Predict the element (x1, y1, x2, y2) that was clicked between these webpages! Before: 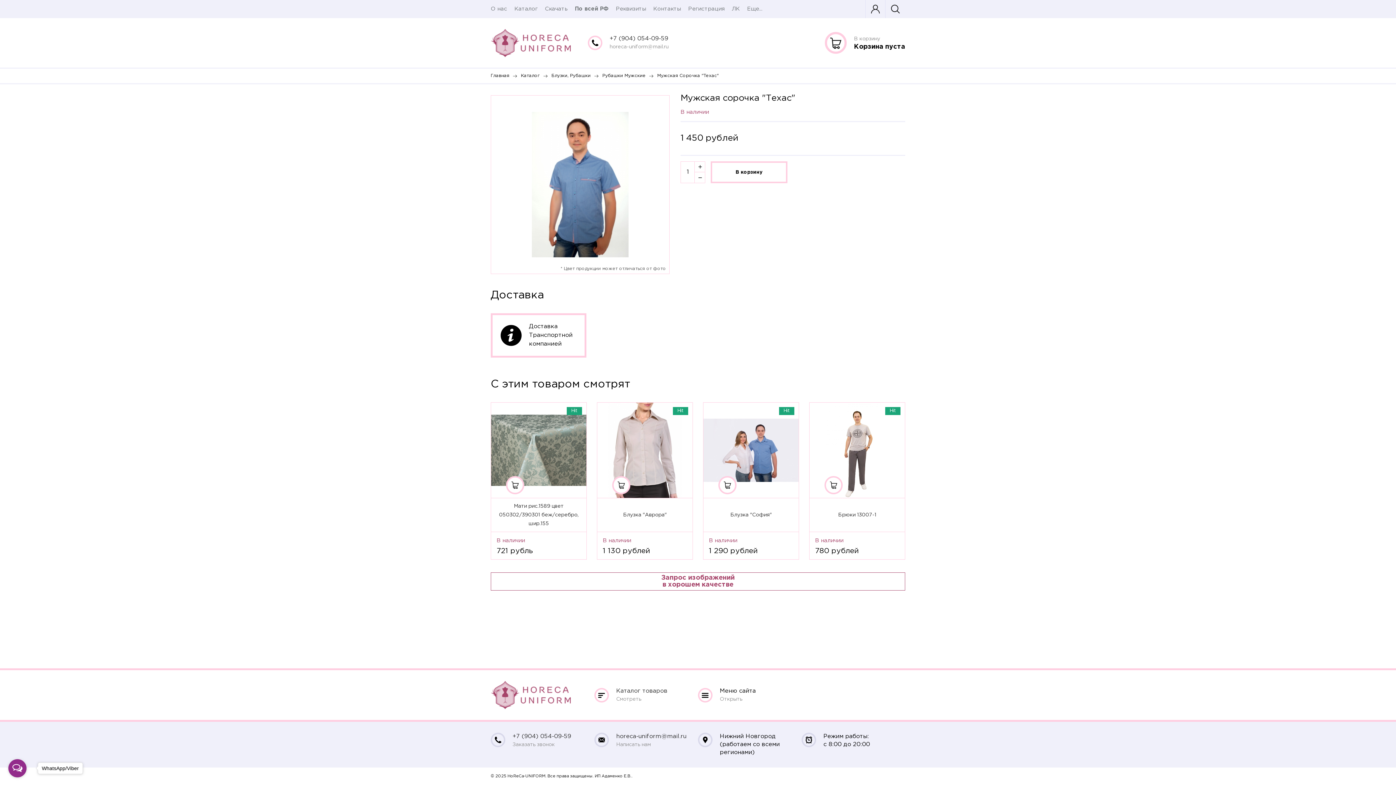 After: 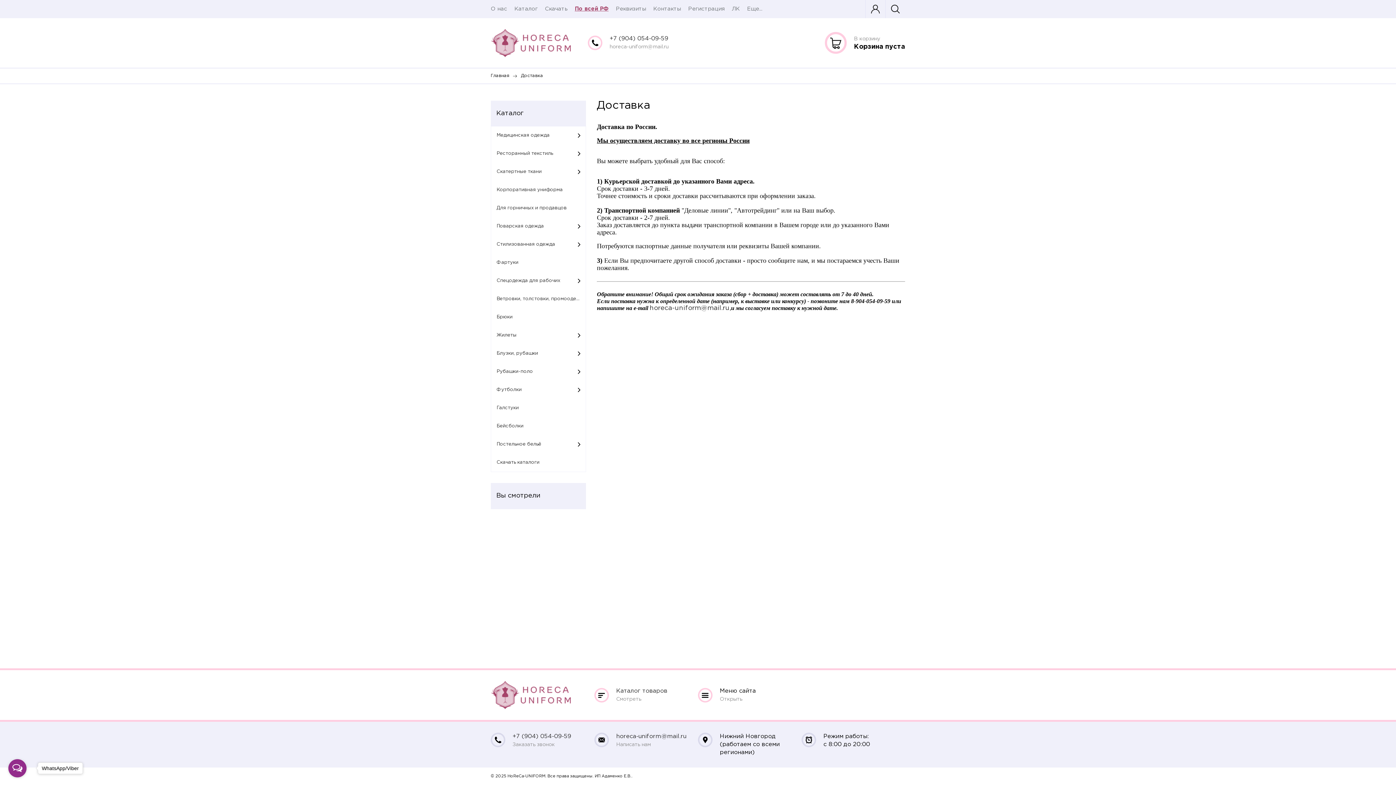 Action: bbox: (574, 0, 608, 18) label: По всей РФ